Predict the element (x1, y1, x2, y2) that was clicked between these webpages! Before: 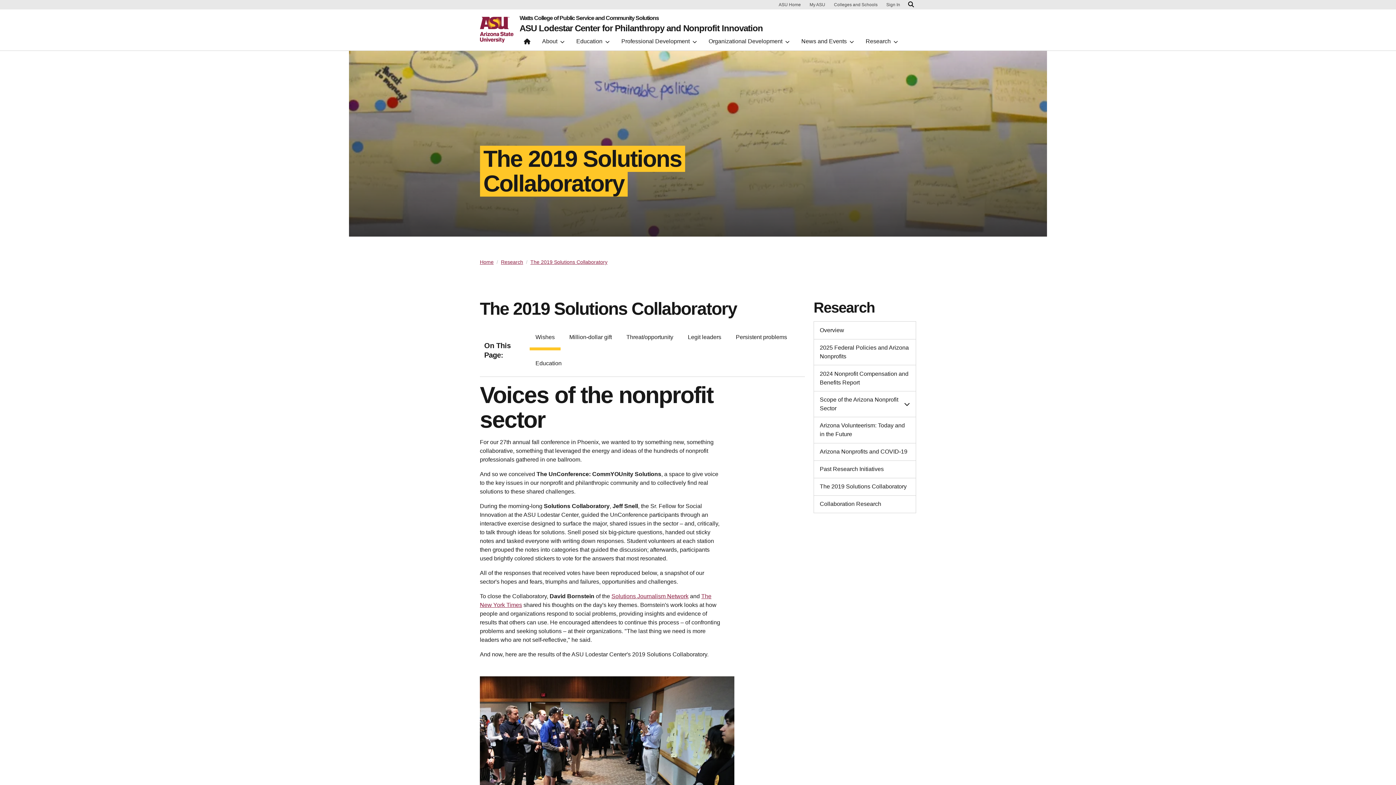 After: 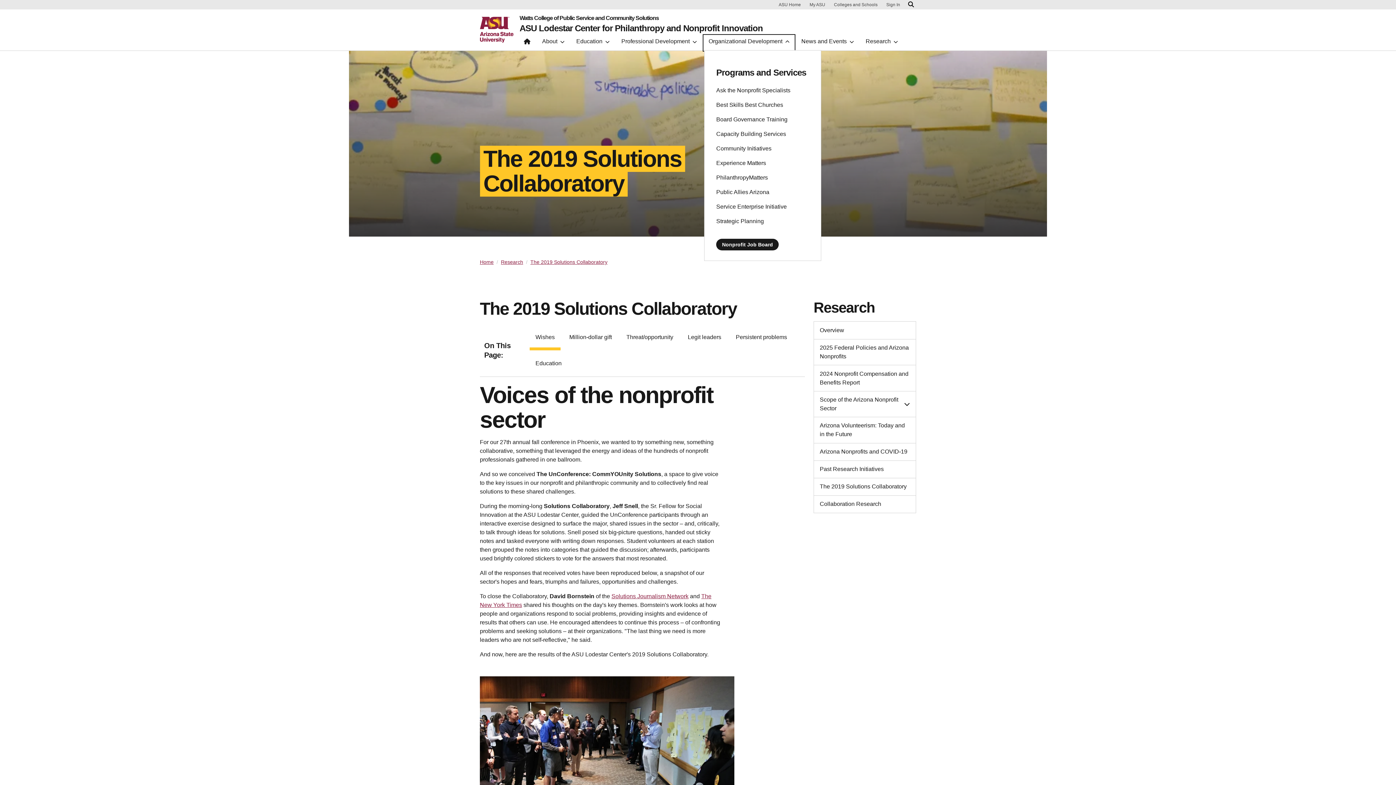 Action: bbox: (704, 35, 794, 50) label: Organizational Development